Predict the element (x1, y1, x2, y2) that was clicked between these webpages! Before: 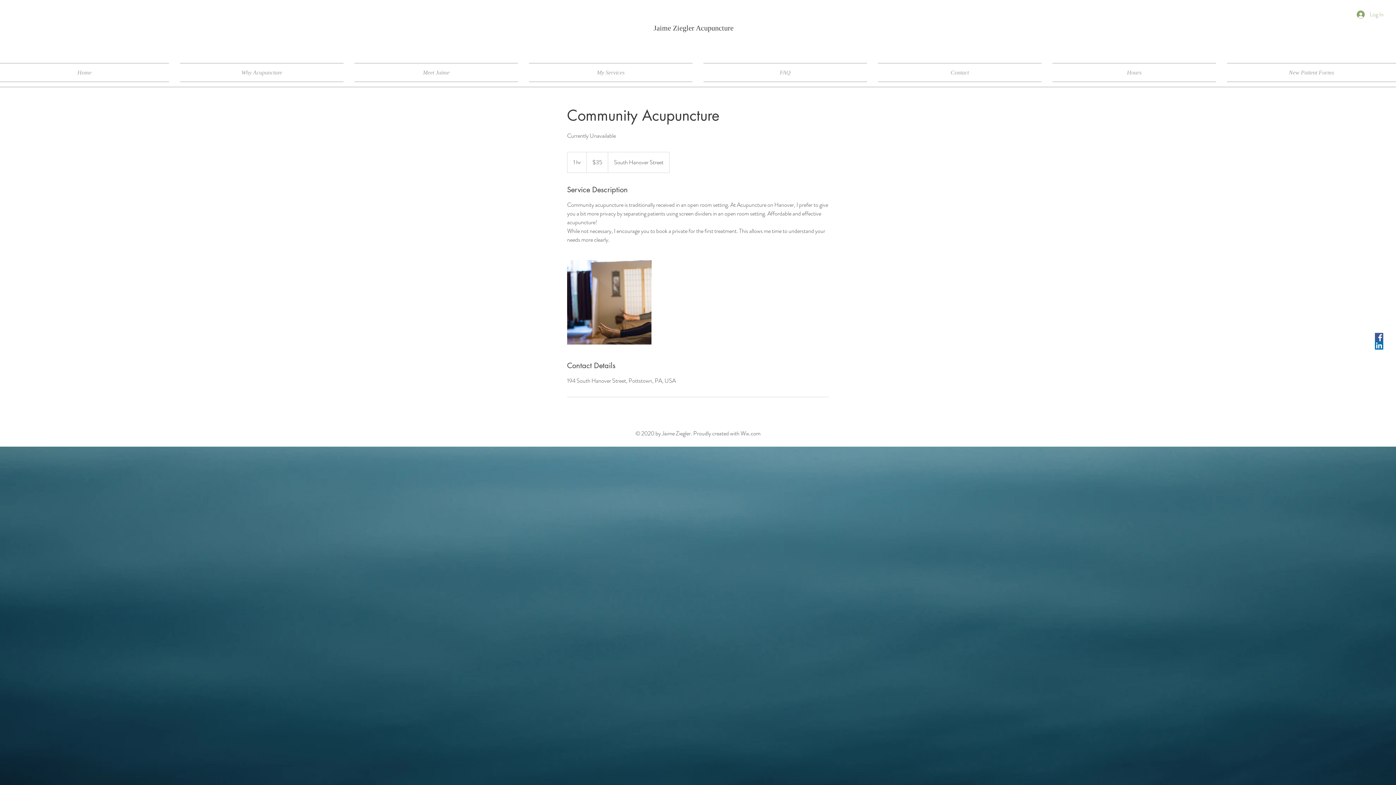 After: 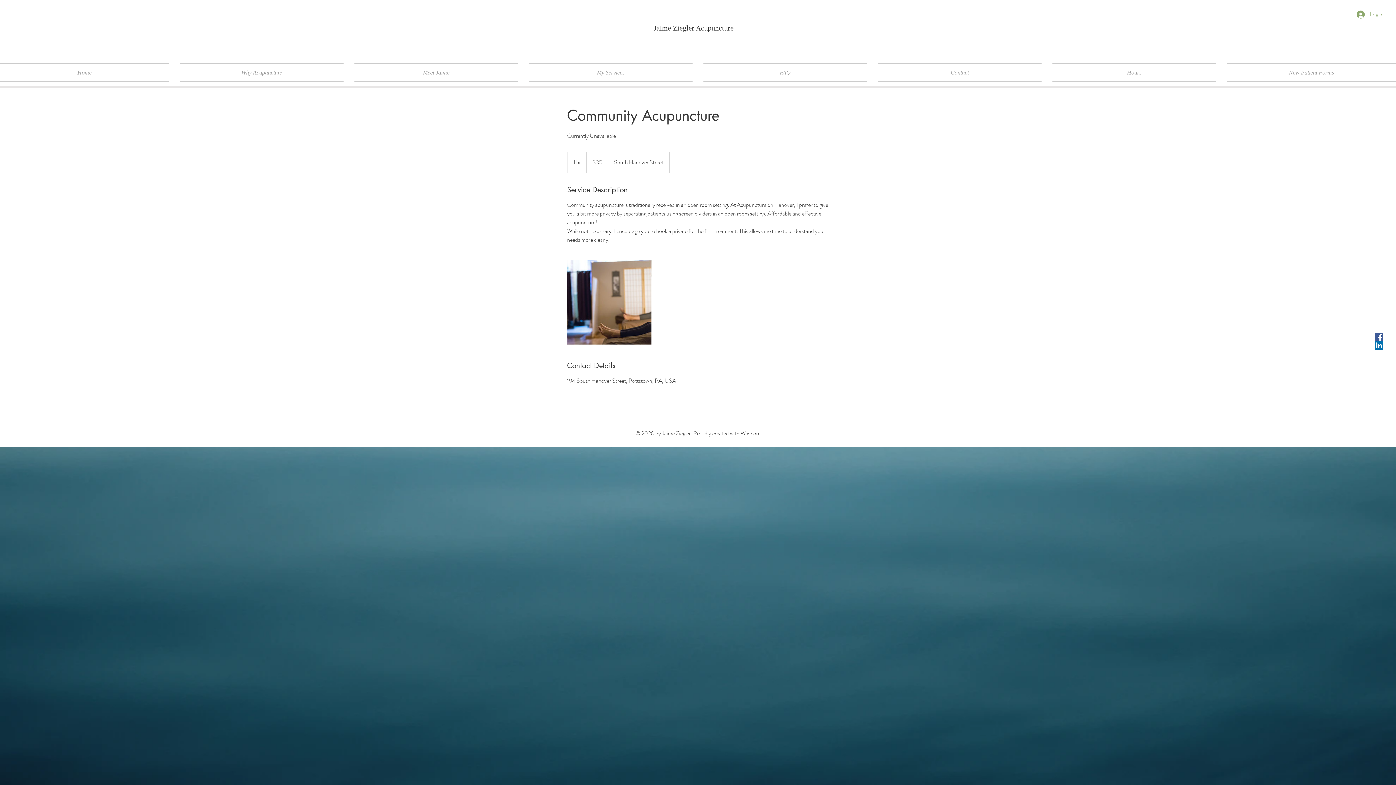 Action: bbox: (1375, 332, 1383, 341) label: Facebook